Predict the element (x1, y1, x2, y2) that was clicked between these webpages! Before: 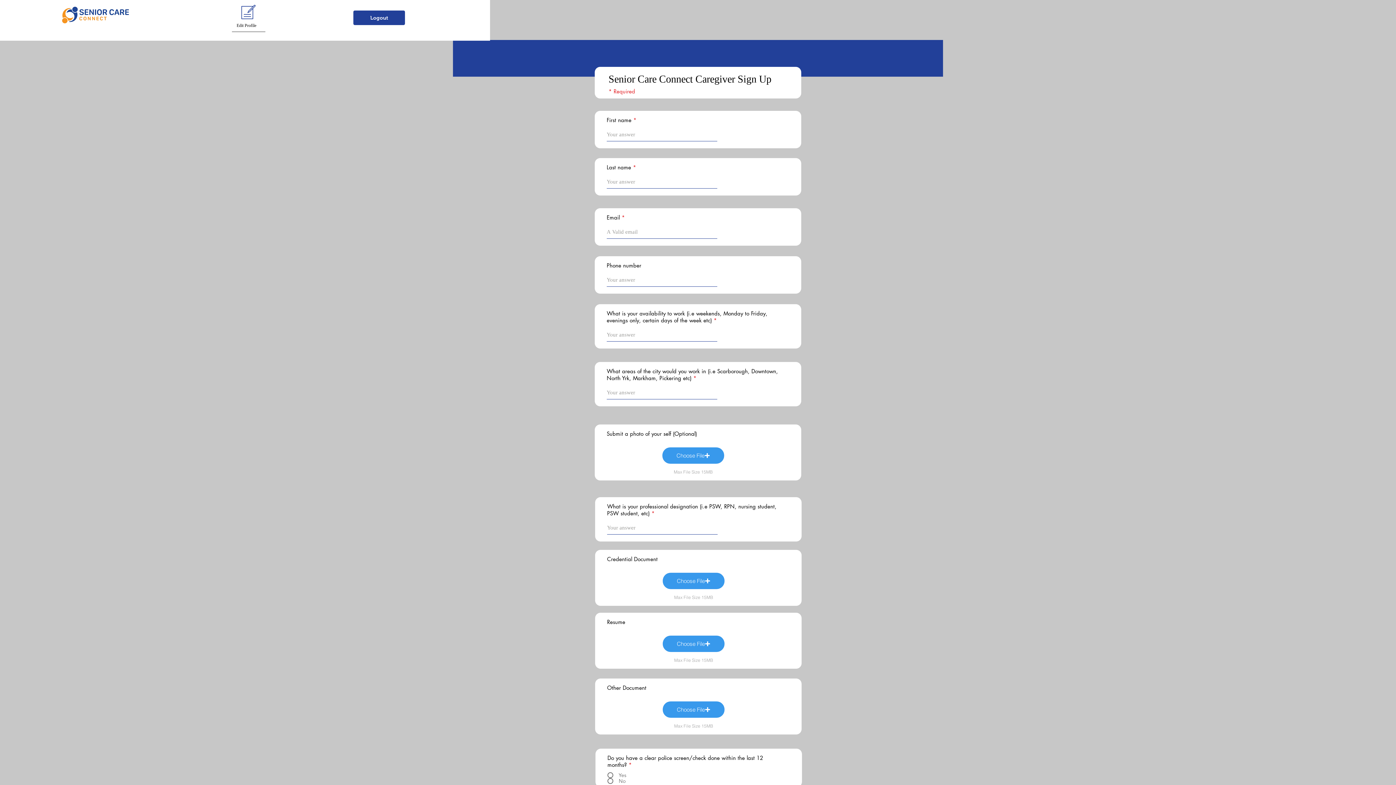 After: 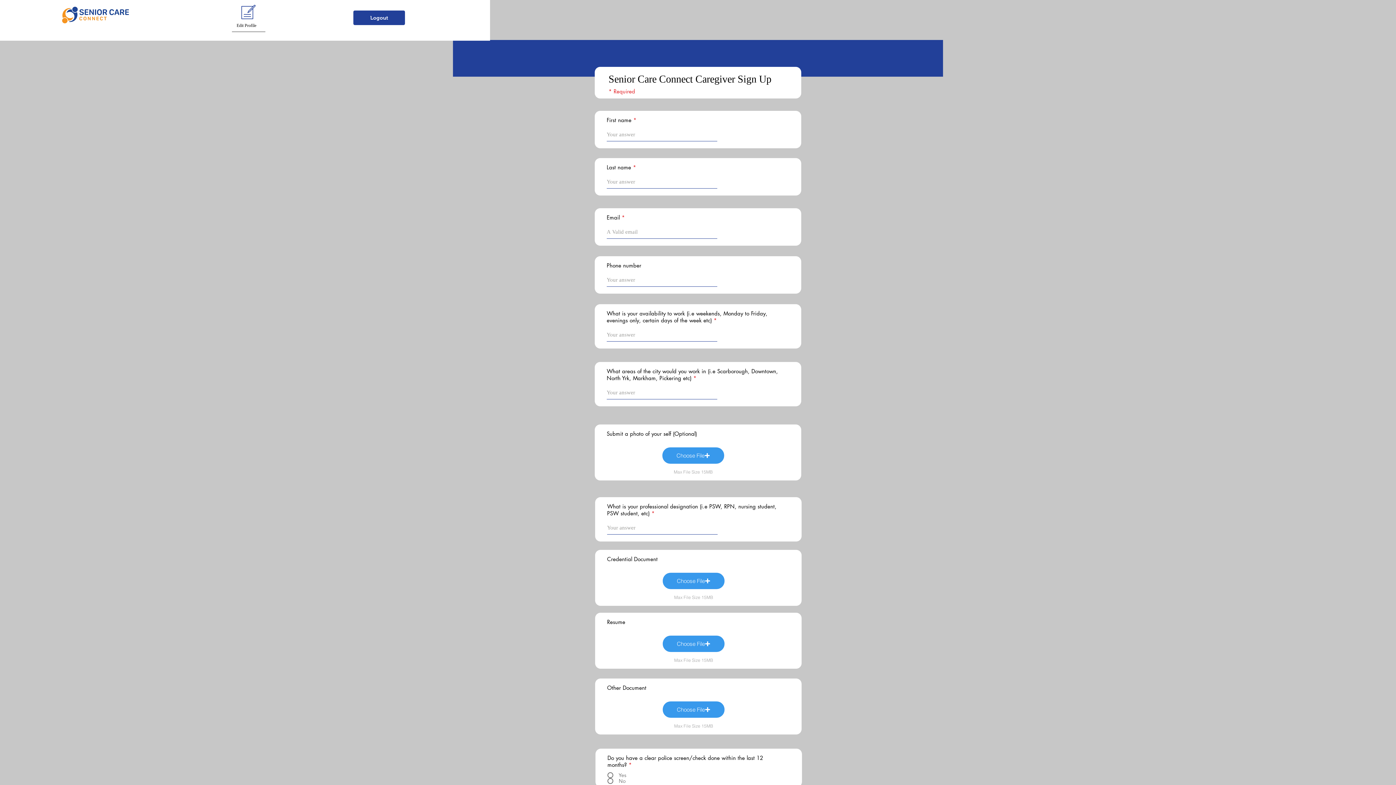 Action: bbox: (226, 1, 271, 31)